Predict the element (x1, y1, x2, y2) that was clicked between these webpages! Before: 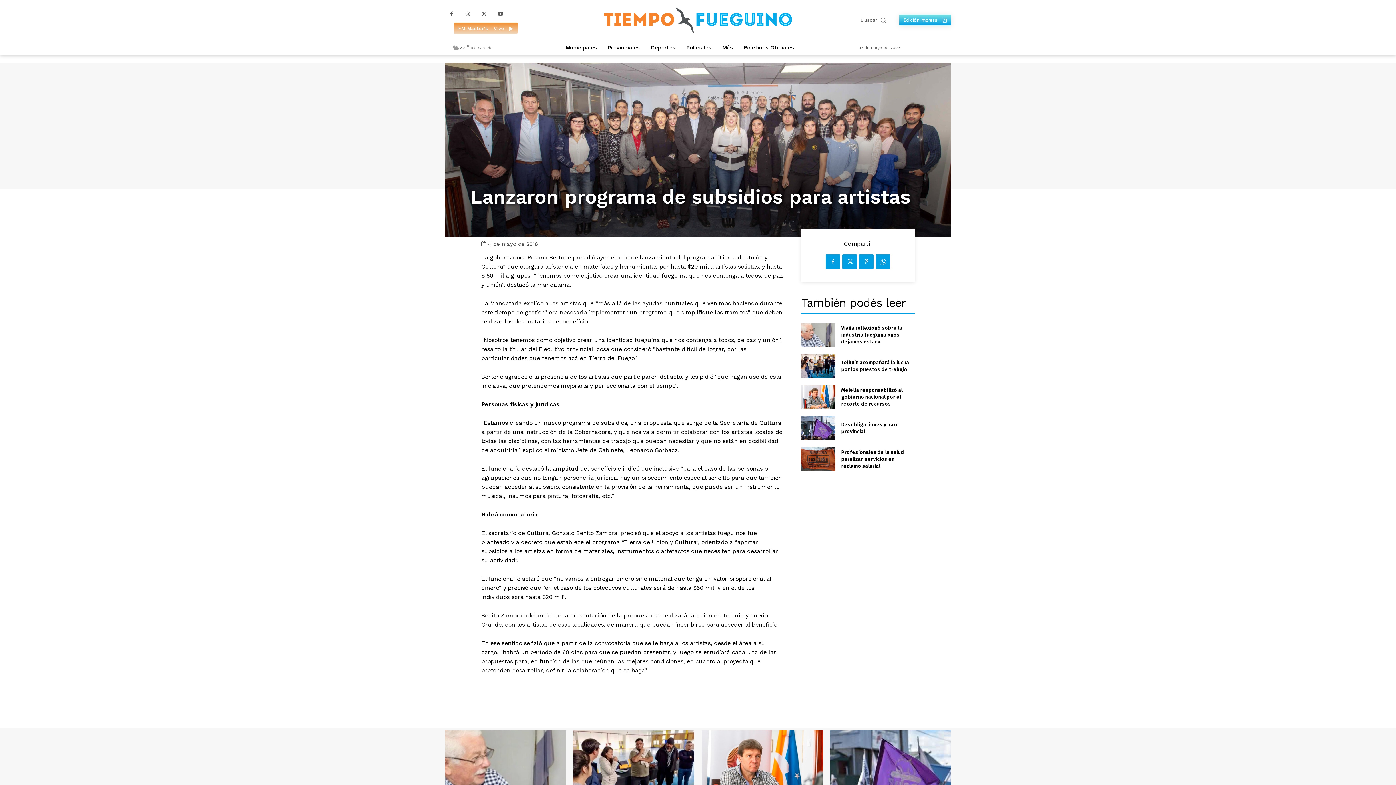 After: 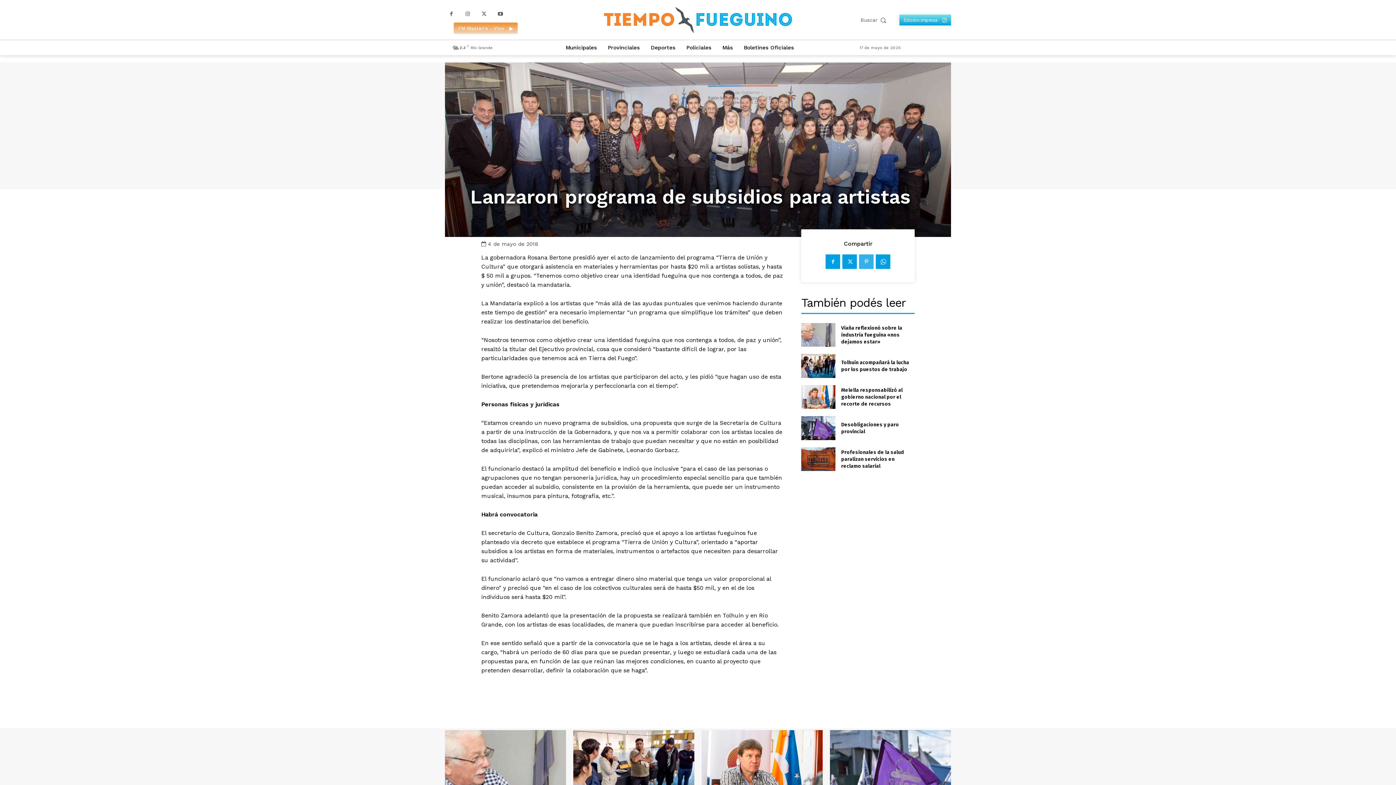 Action: bbox: (859, 254, 873, 269)